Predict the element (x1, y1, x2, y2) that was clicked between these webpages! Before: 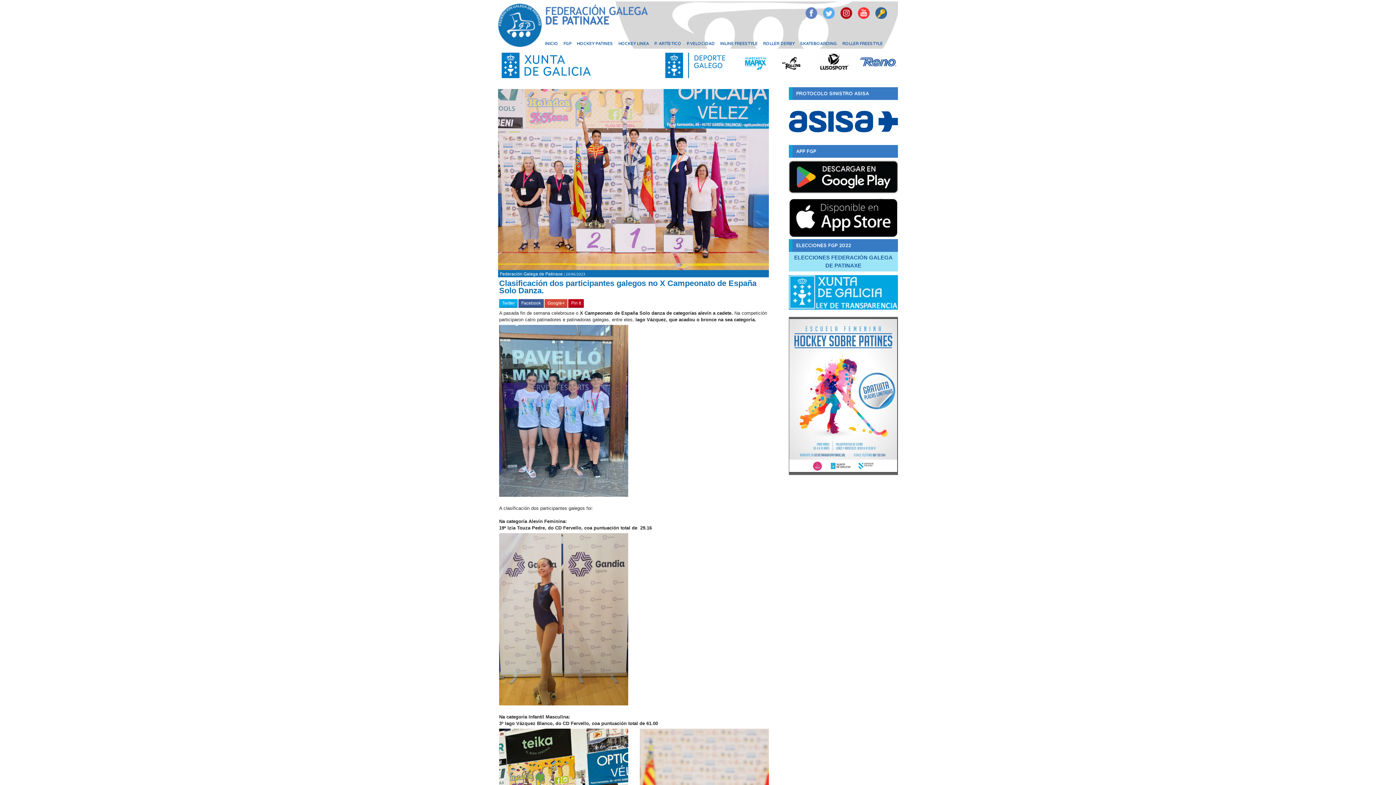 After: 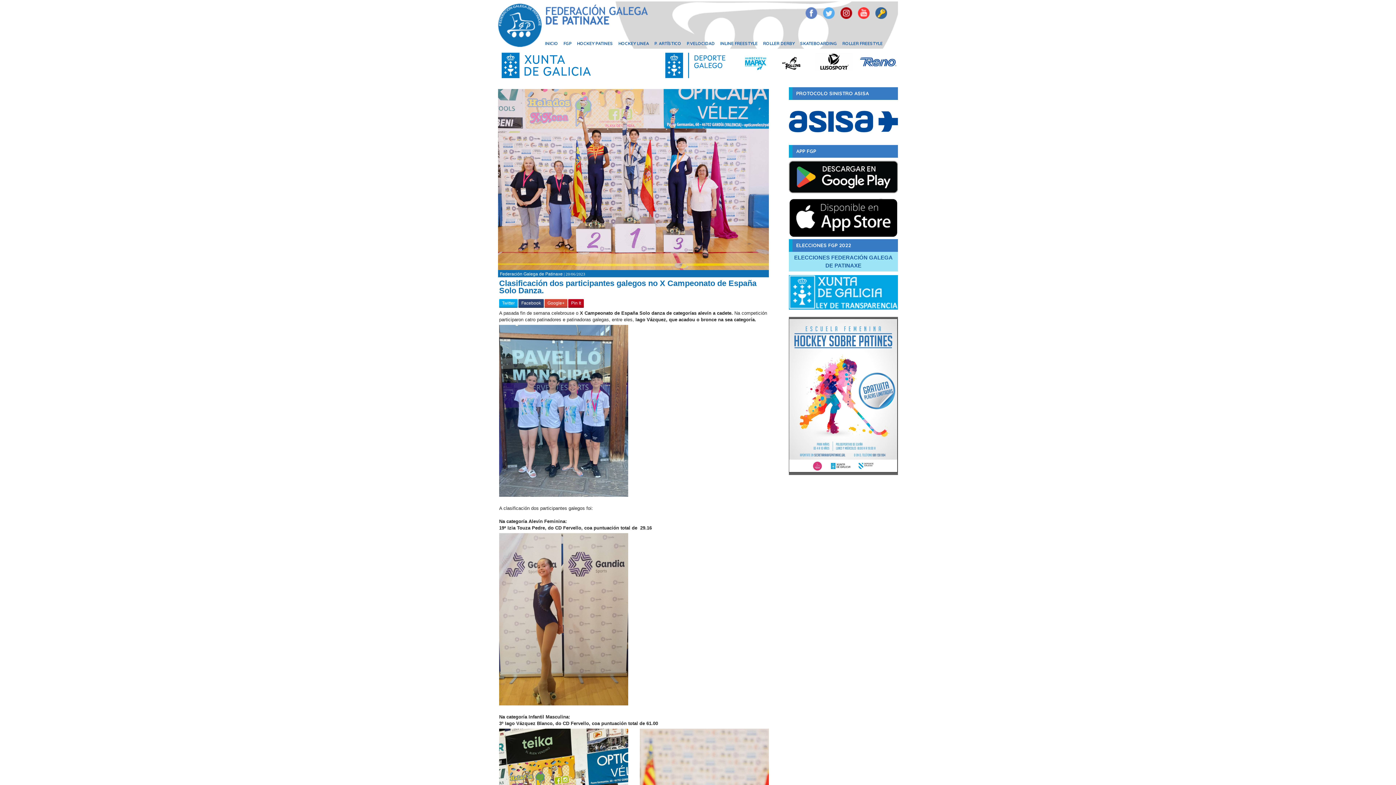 Action: bbox: (518, 299, 544, 308) label: Facebook